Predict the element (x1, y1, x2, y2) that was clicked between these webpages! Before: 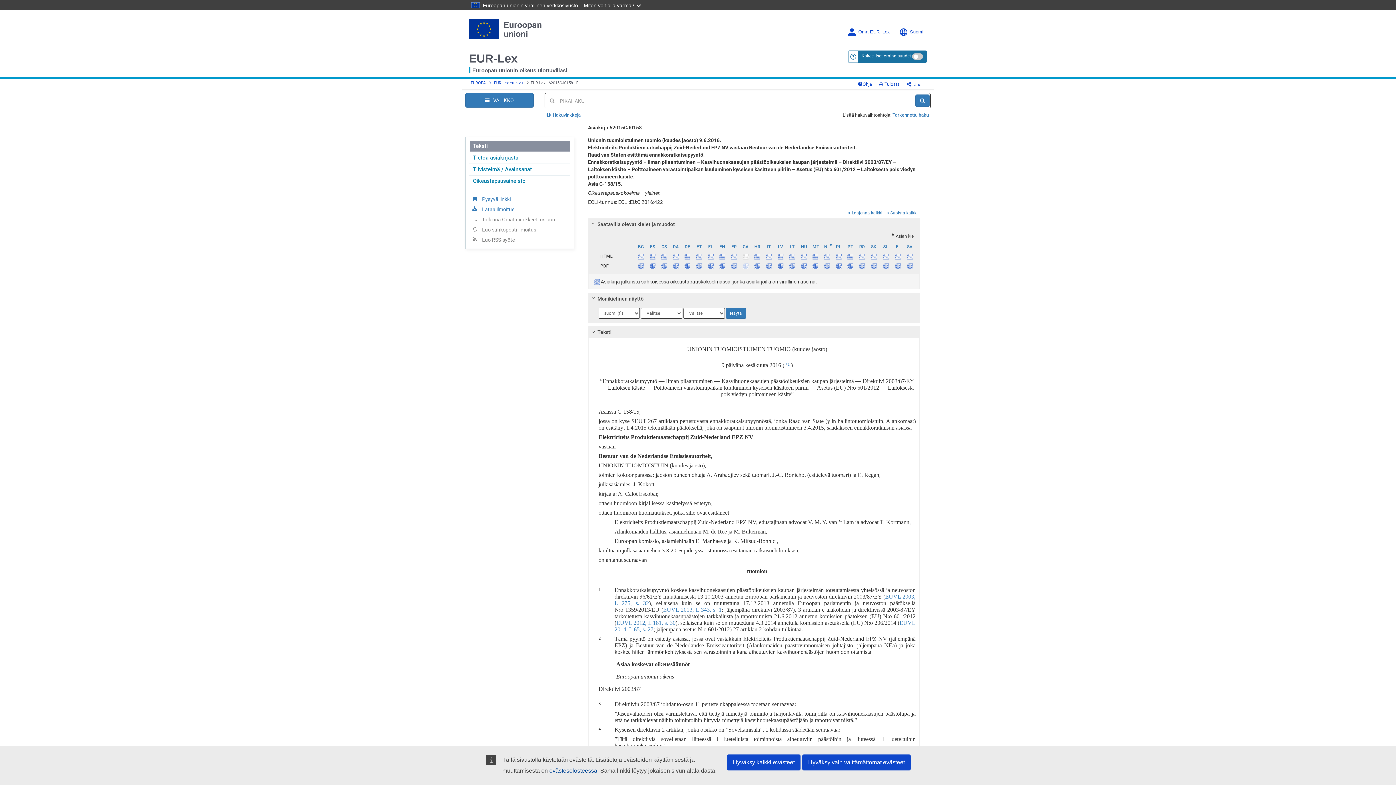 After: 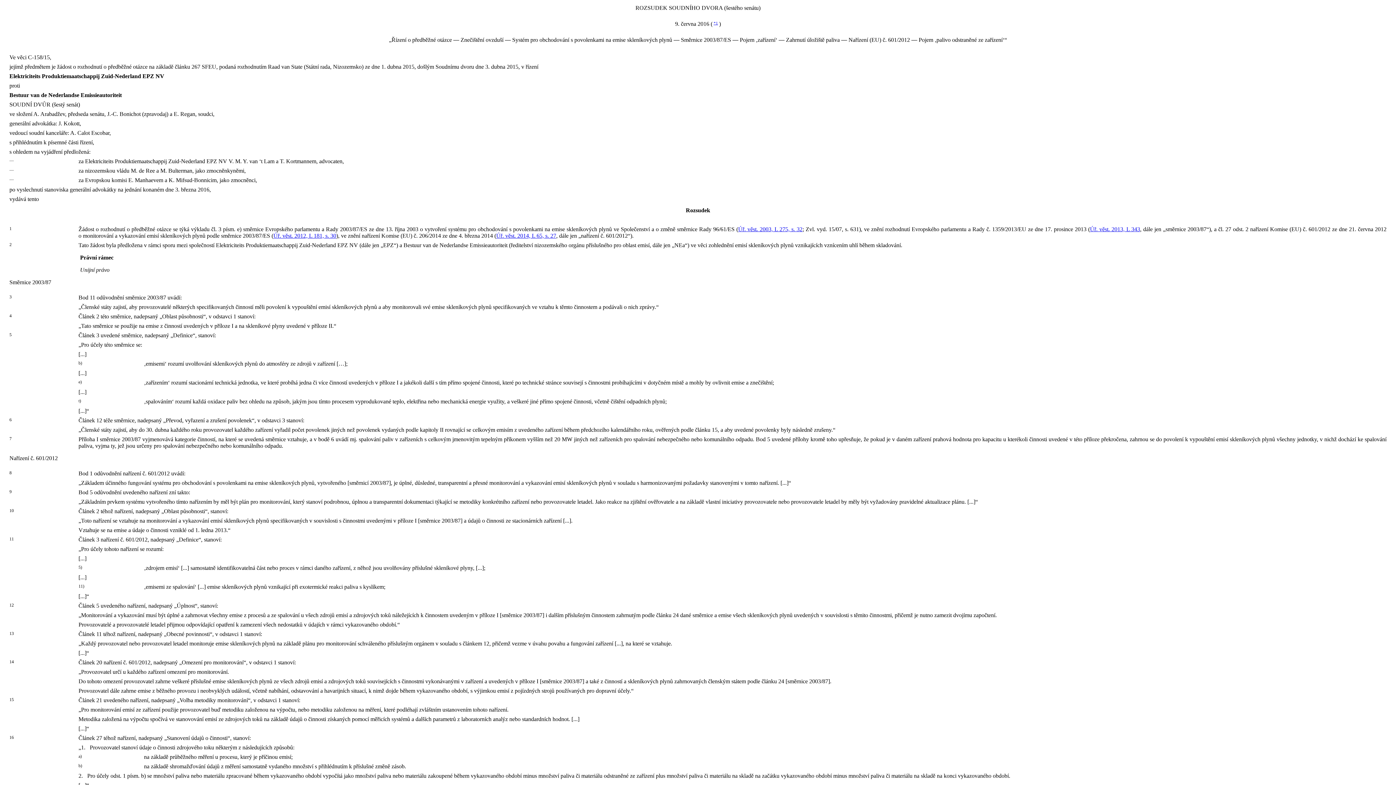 Action: bbox: (658, 251, 670, 261)